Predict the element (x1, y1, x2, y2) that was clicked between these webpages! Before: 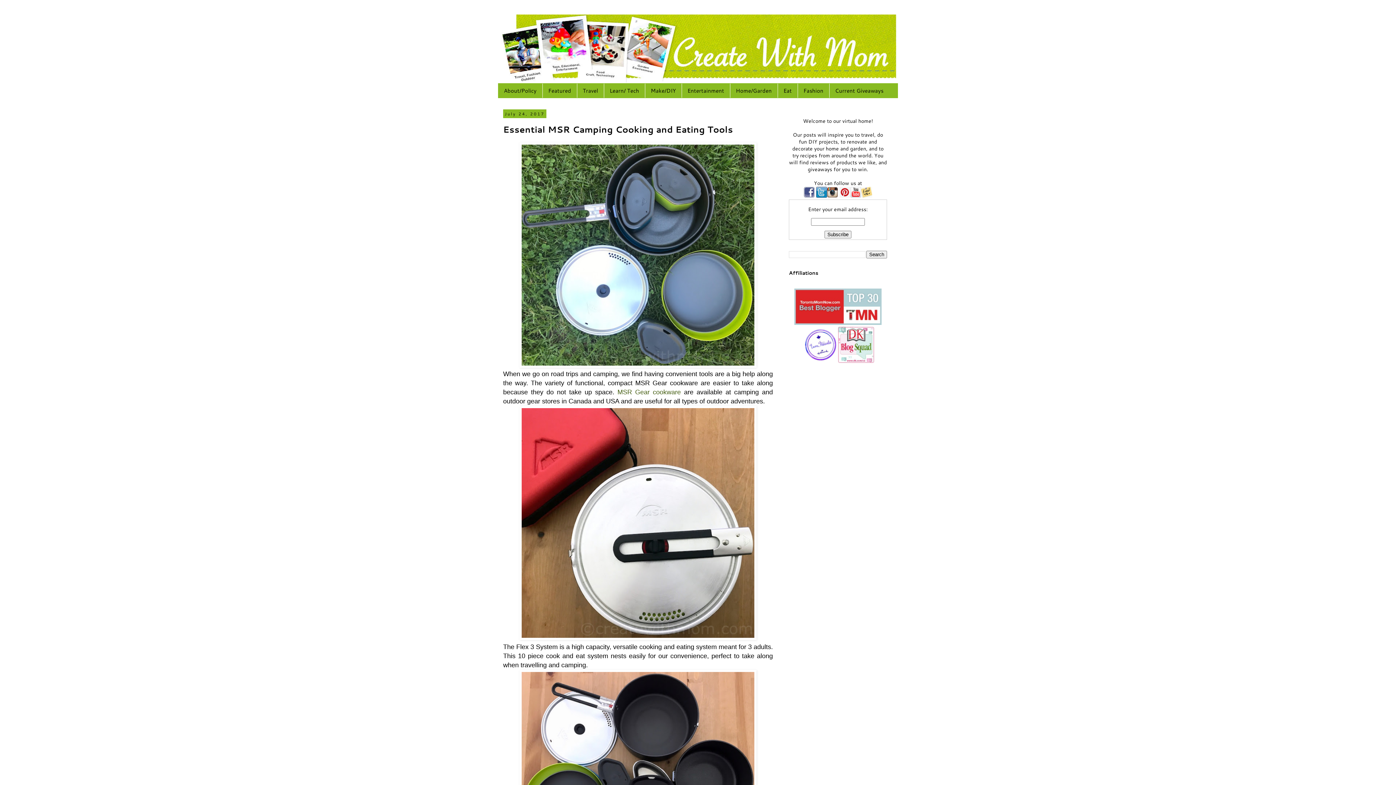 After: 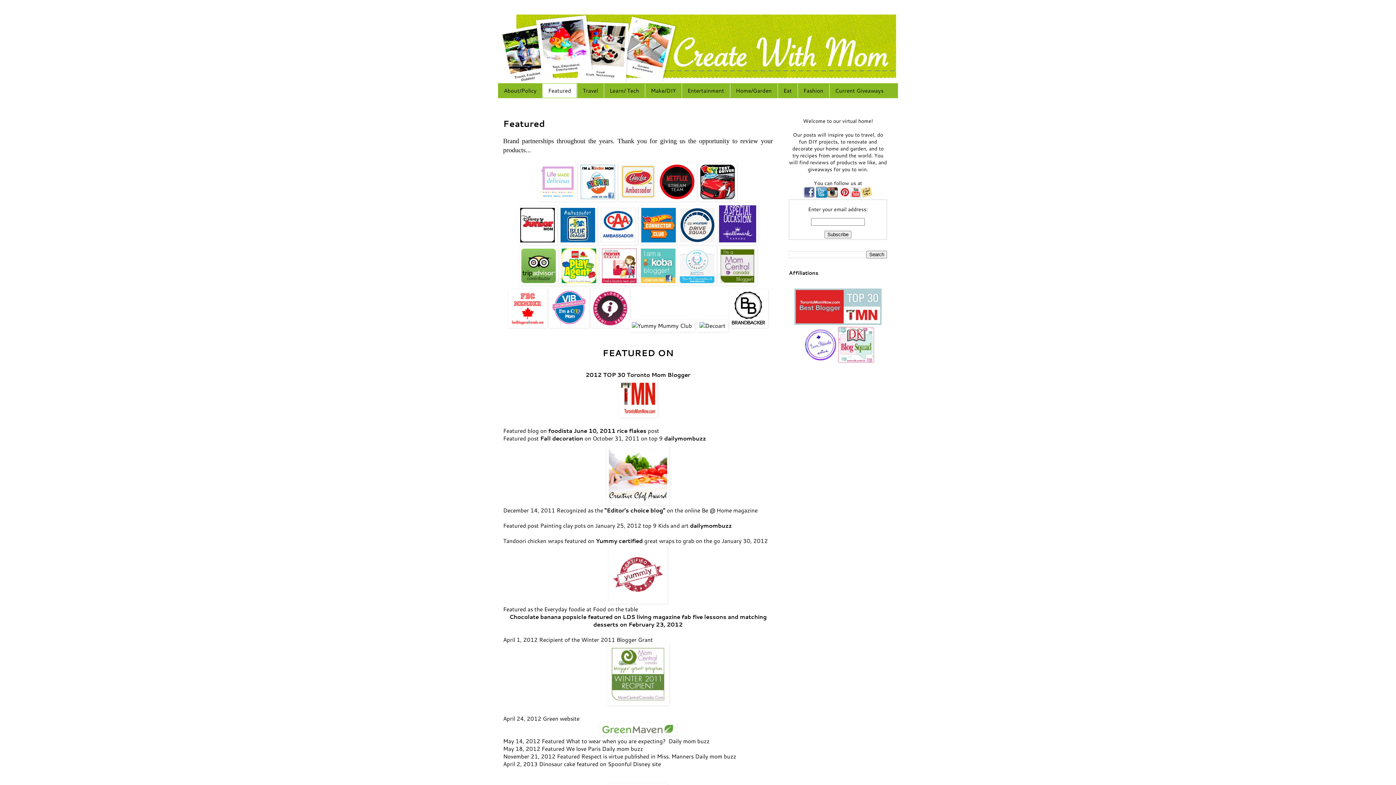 Action: bbox: (542, 83, 577, 97) label: Featured